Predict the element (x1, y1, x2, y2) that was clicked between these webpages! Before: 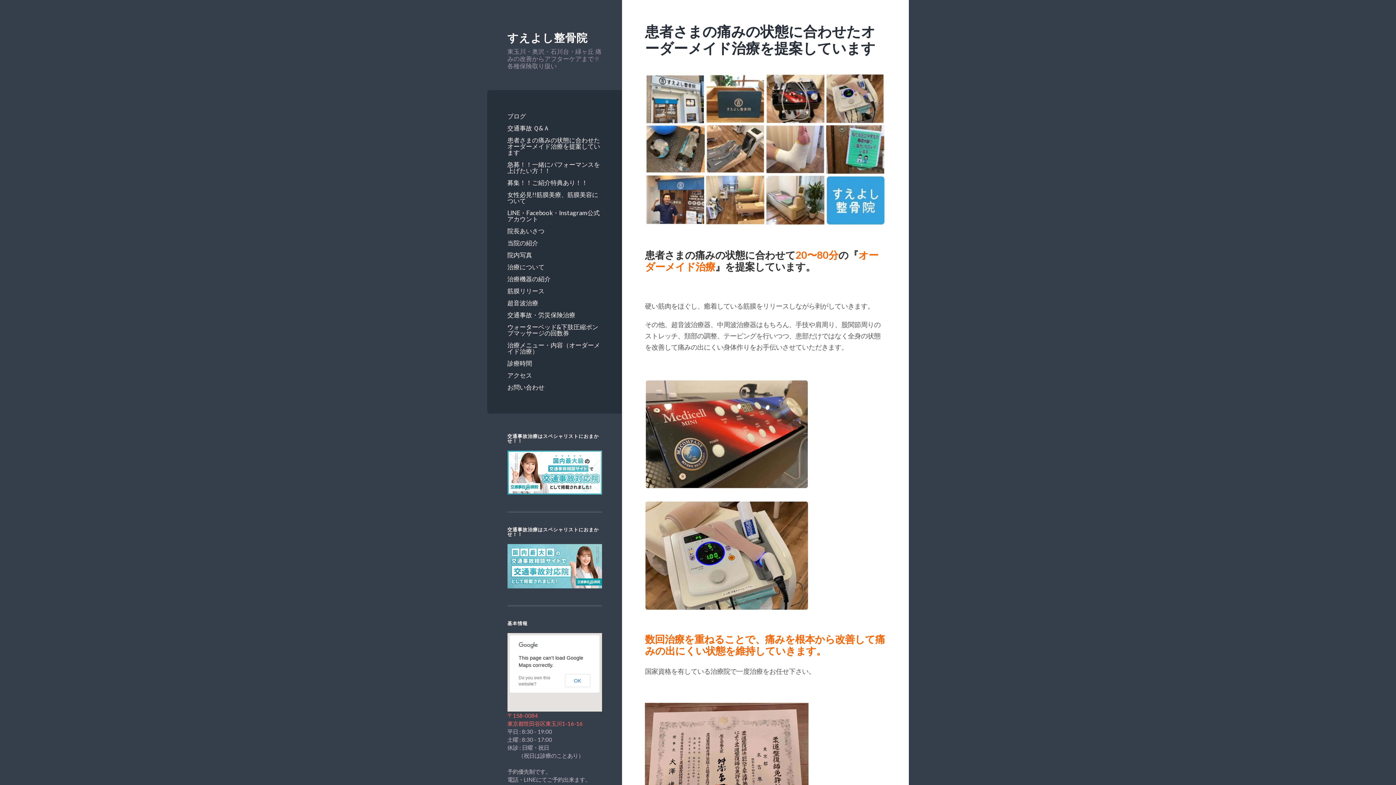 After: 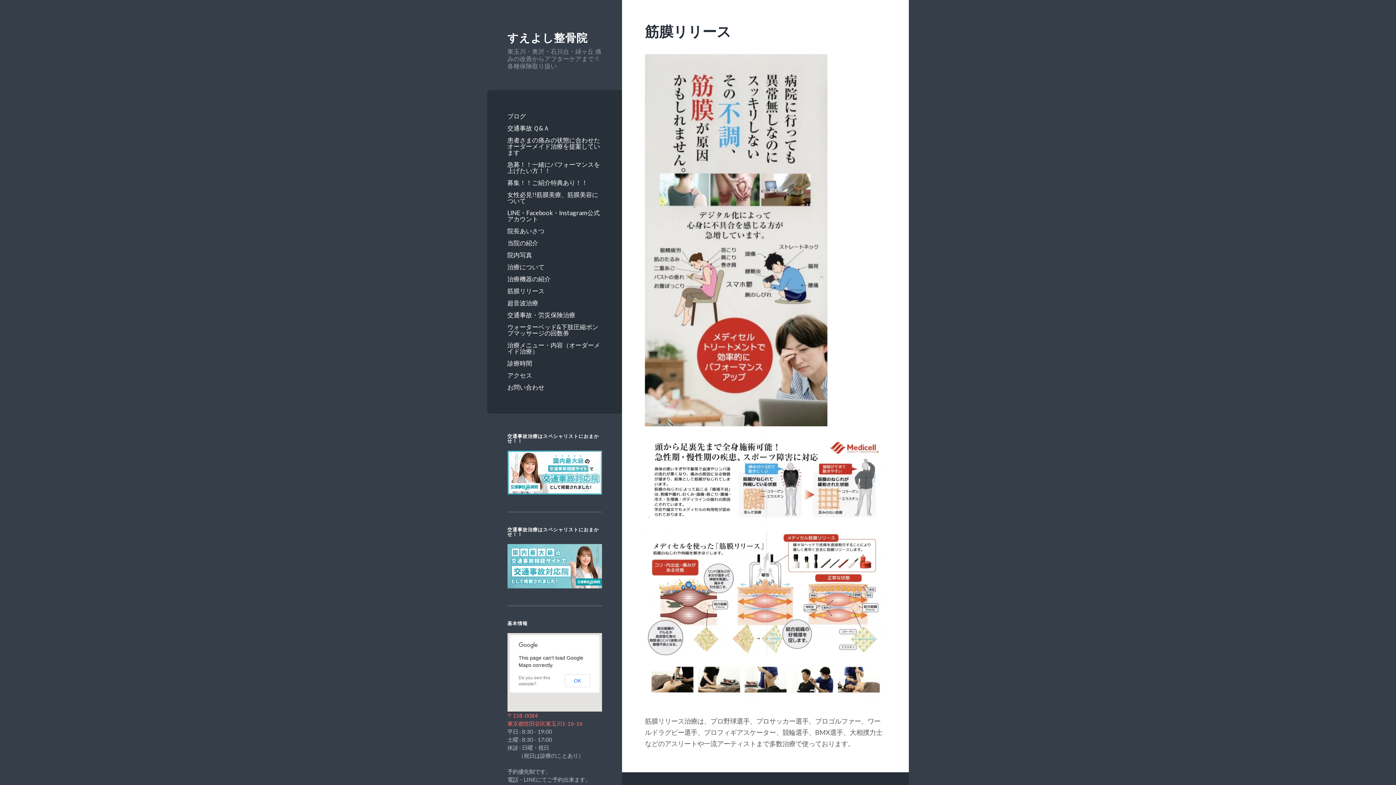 Action: label: 筋膜リリース bbox: (507, 285, 602, 297)